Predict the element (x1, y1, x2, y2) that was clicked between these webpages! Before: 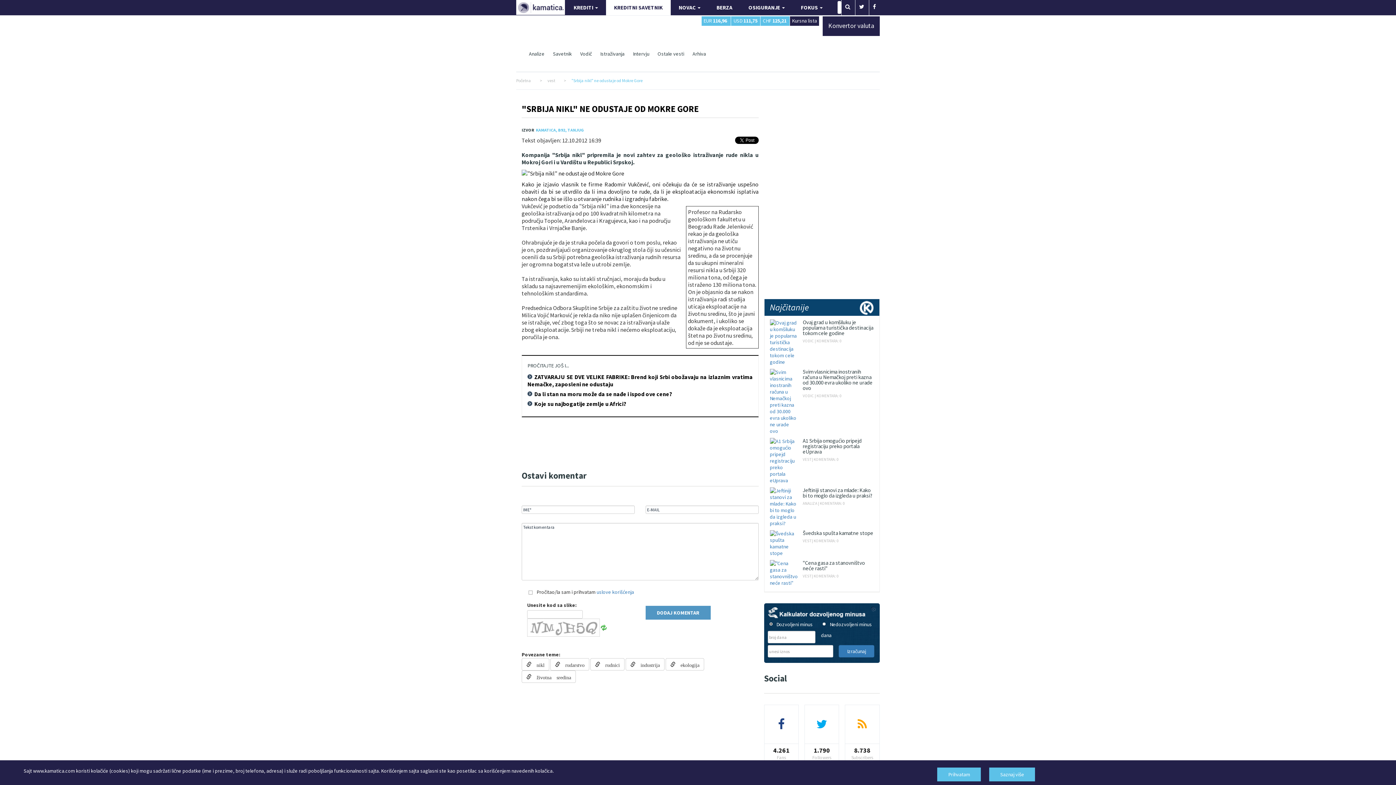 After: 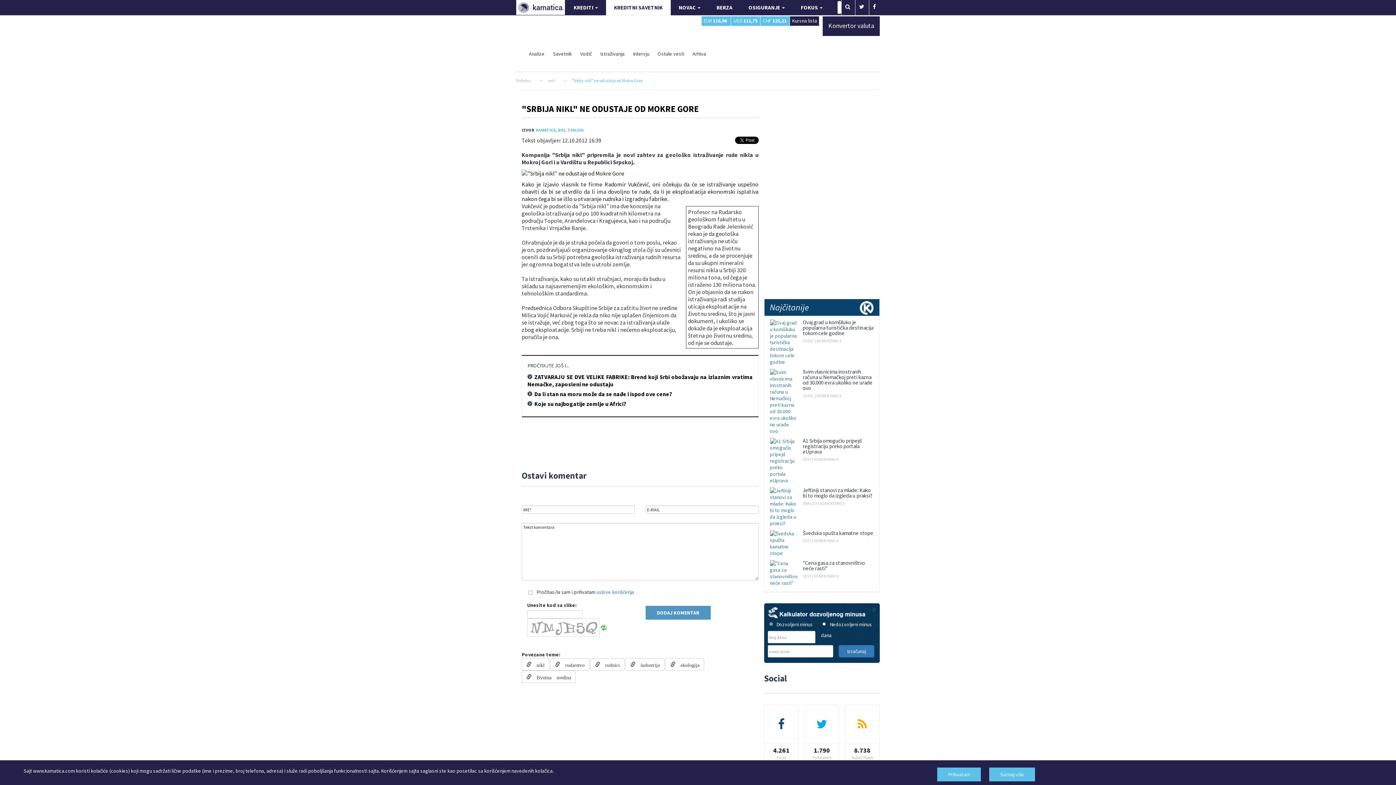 Action: bbox: (804, 705, 839, 764) label: 1.790
Followers